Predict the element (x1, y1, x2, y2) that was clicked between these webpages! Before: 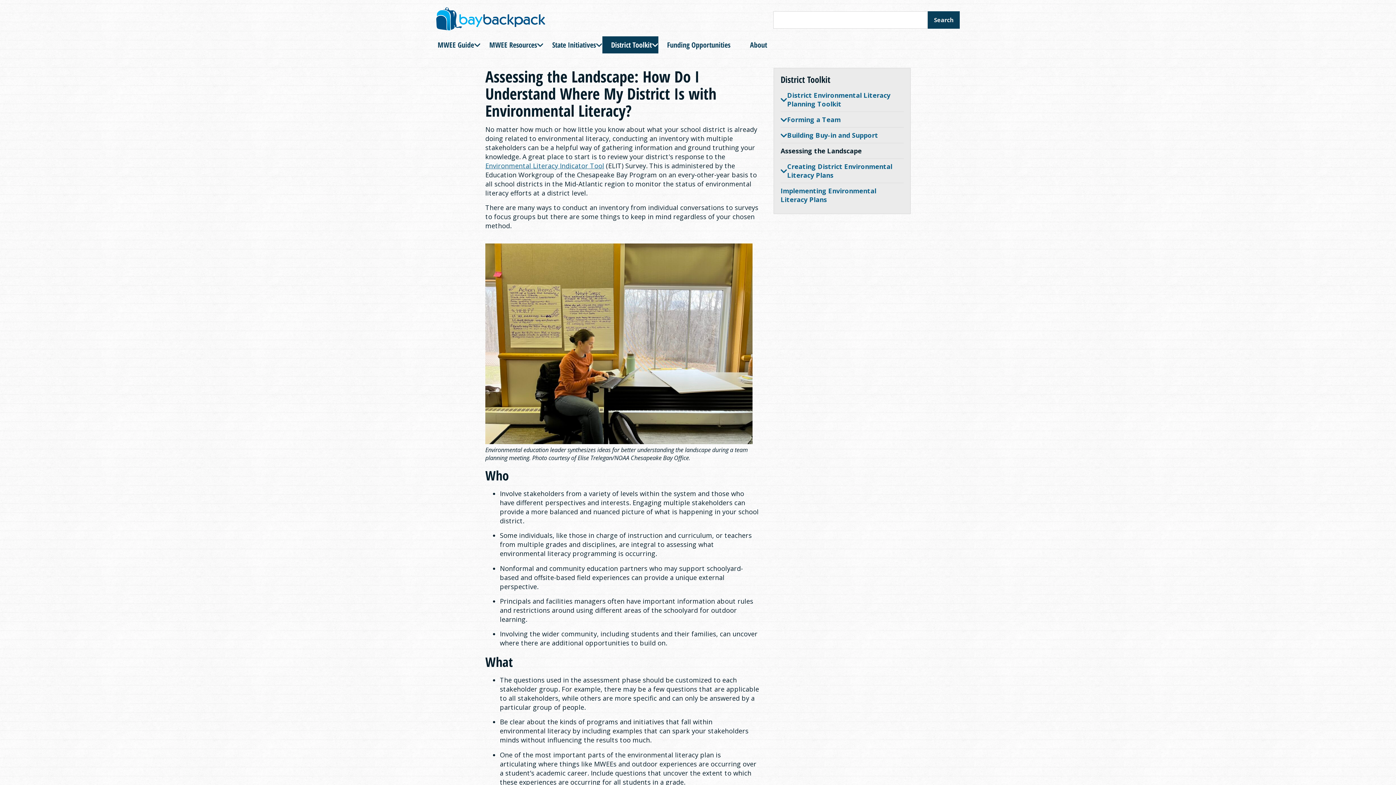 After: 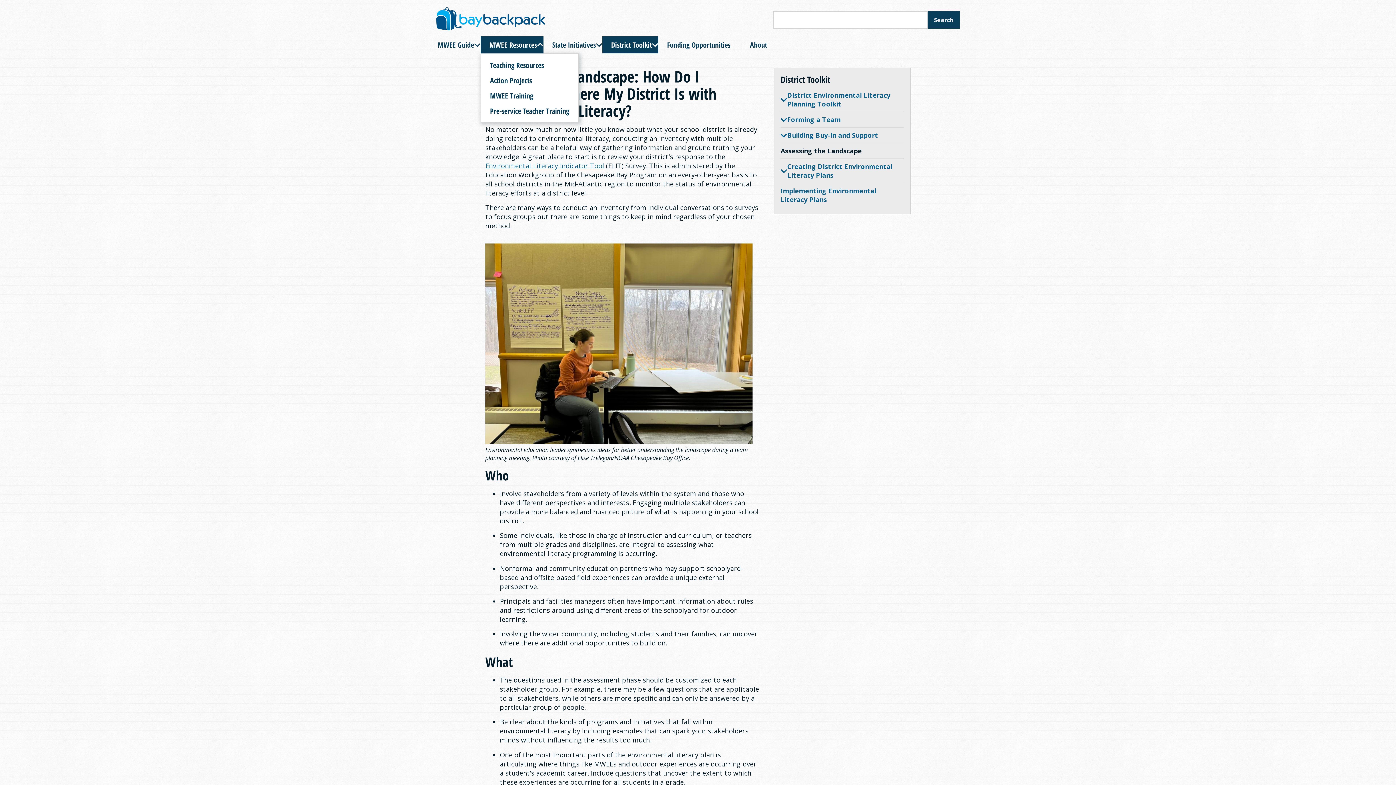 Action: bbox: (480, 36, 543, 53) label: MWEE Resources